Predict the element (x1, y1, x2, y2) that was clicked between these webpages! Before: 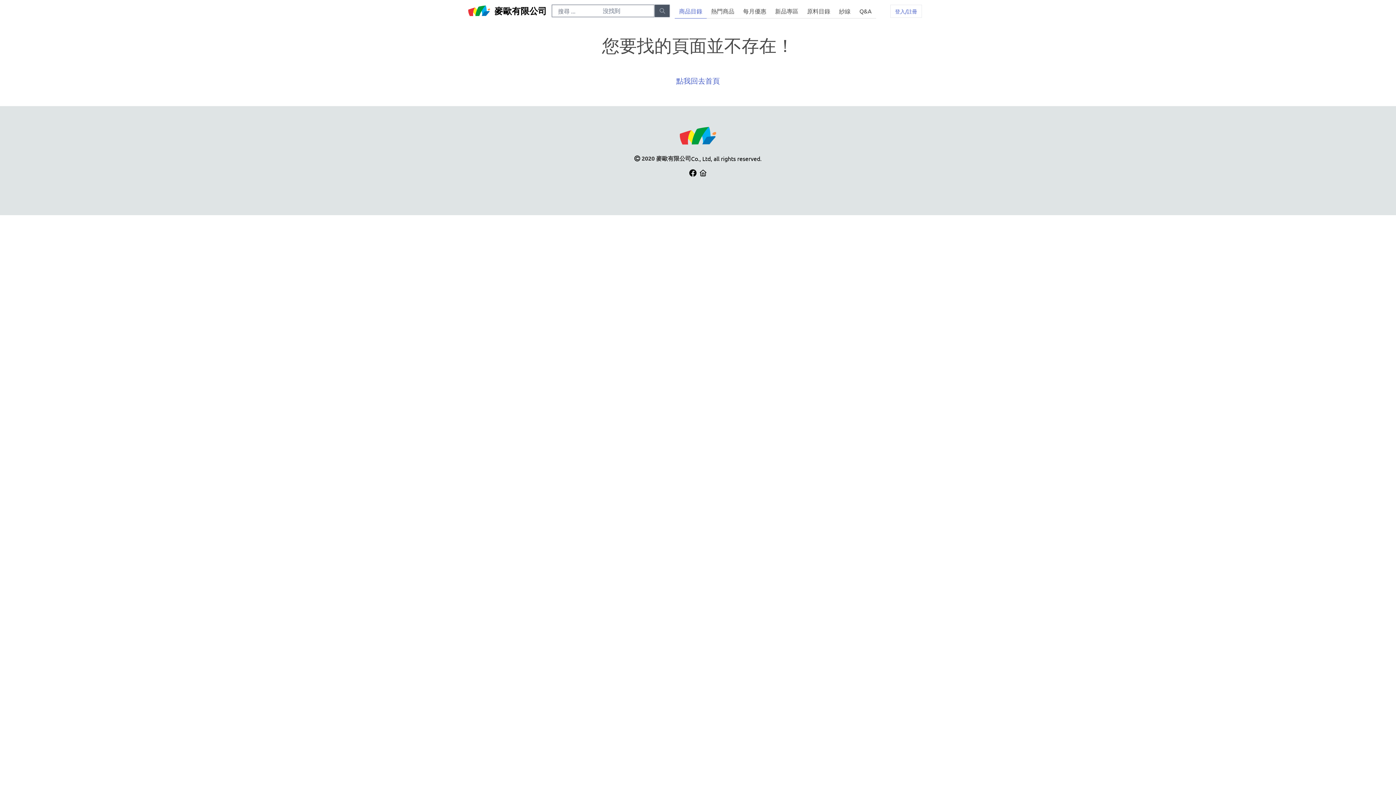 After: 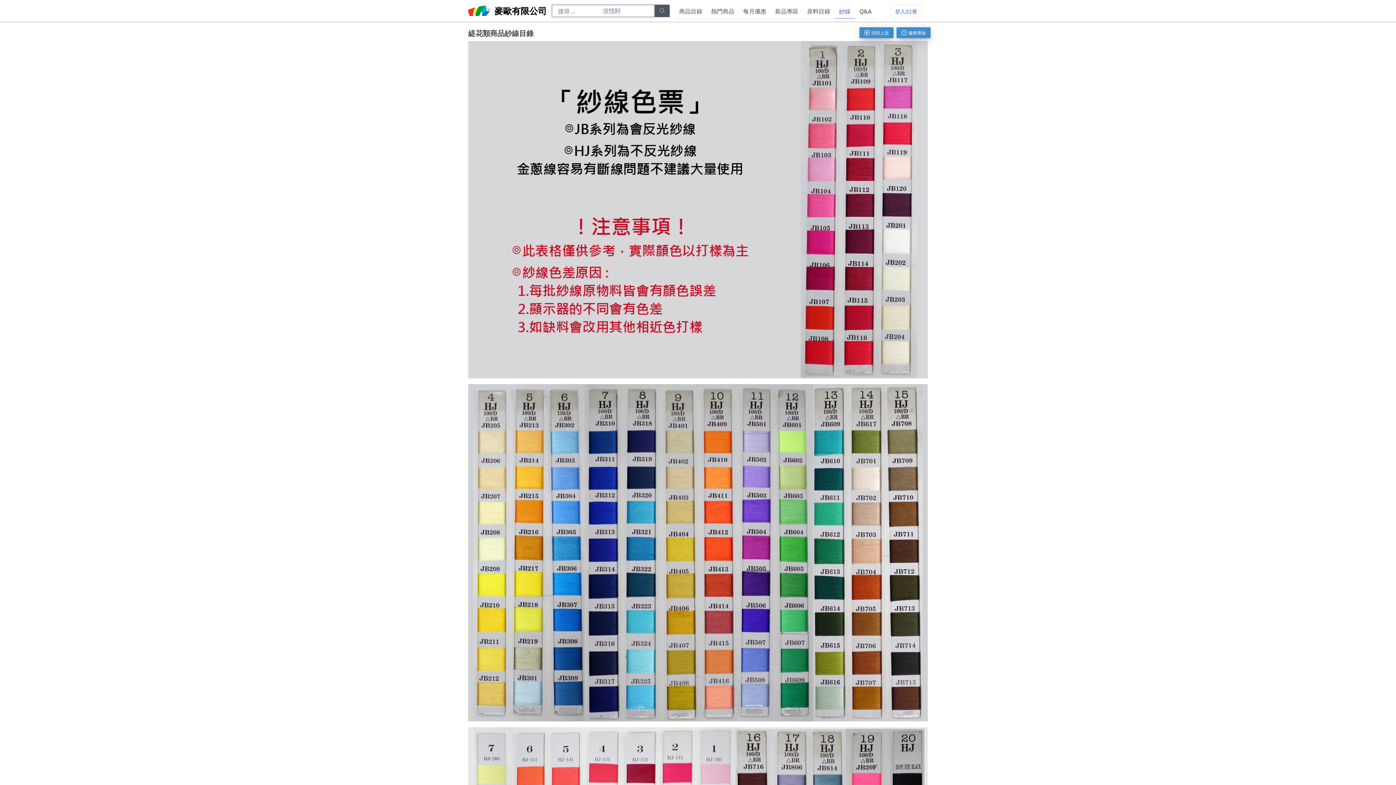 Action: bbox: (834, 3, 855, 18) label: 紗線